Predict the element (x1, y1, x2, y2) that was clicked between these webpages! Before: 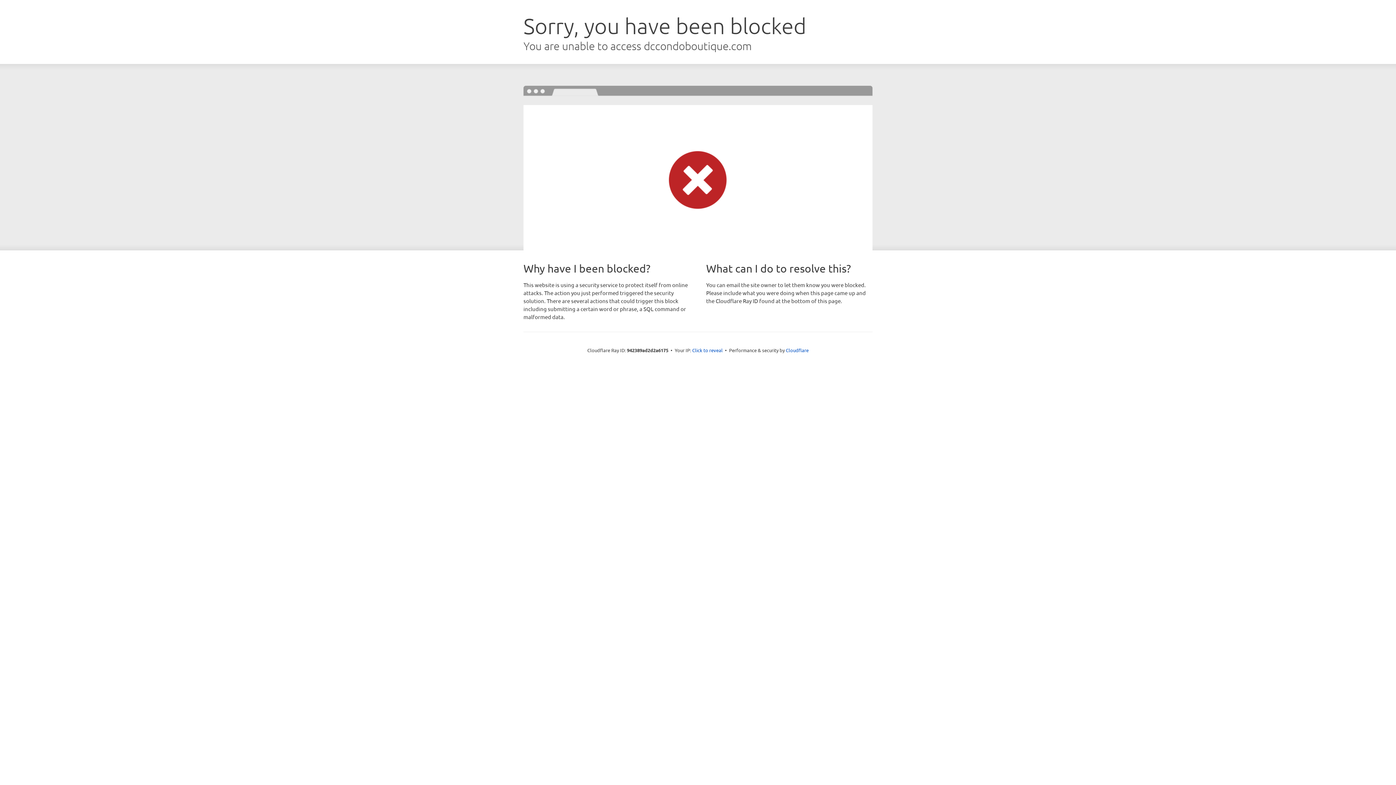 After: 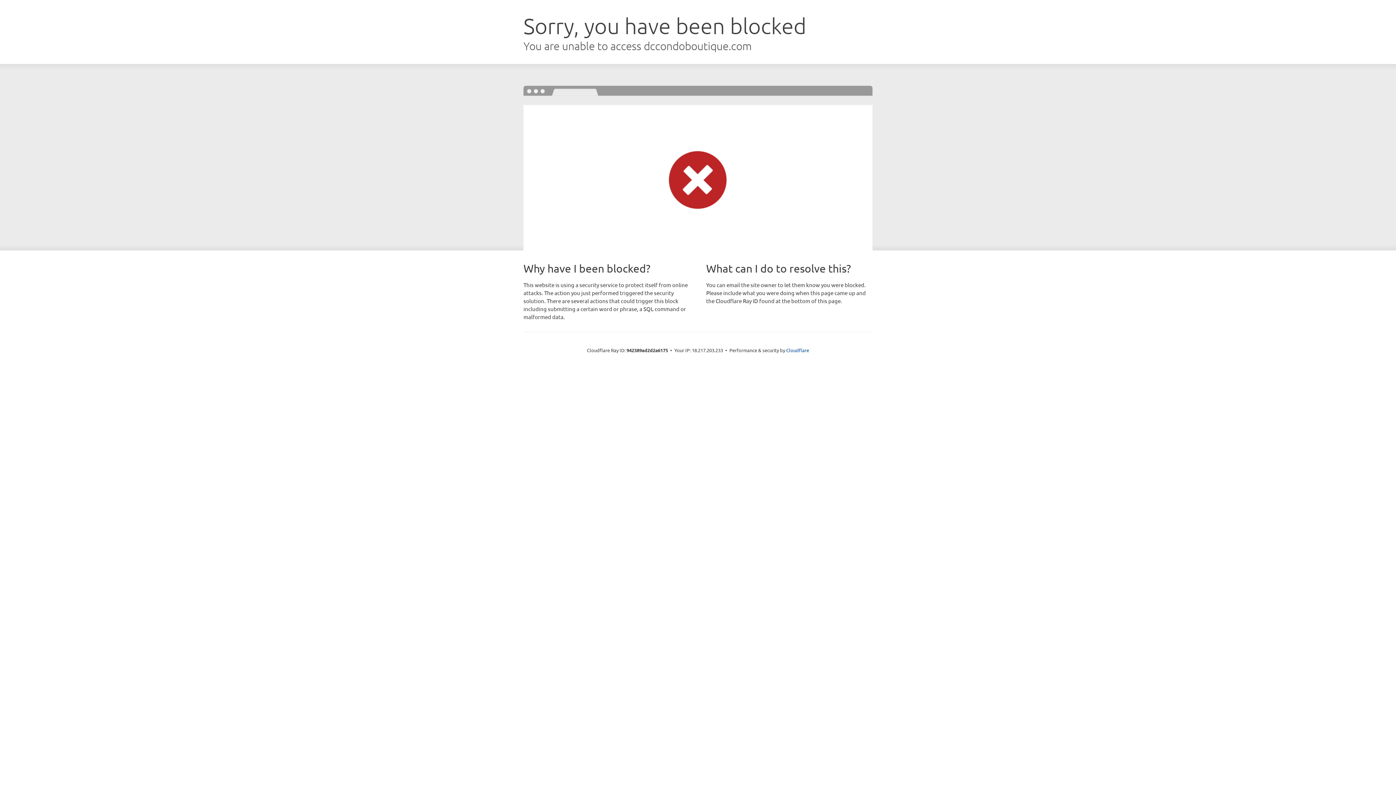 Action: label: Click to reveal bbox: (692, 346, 722, 353)